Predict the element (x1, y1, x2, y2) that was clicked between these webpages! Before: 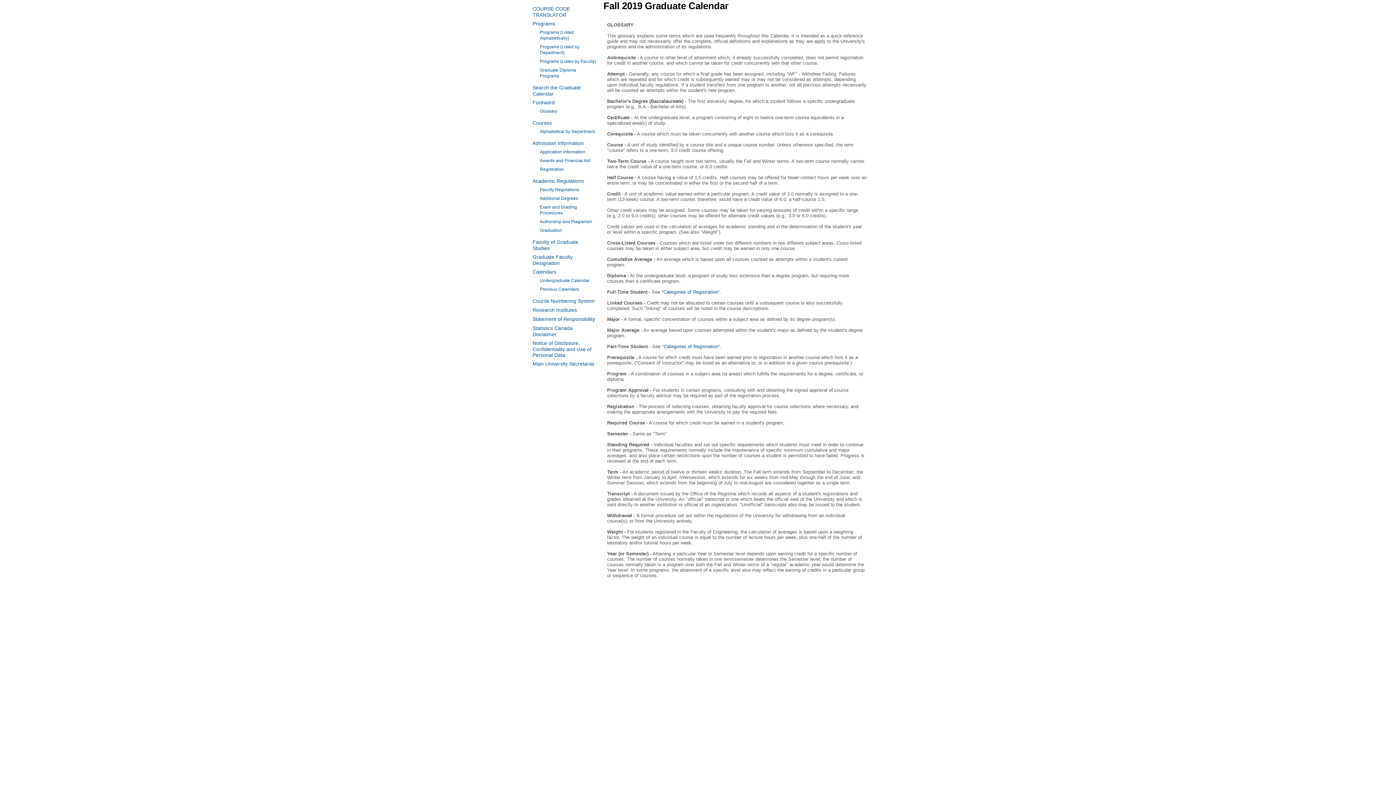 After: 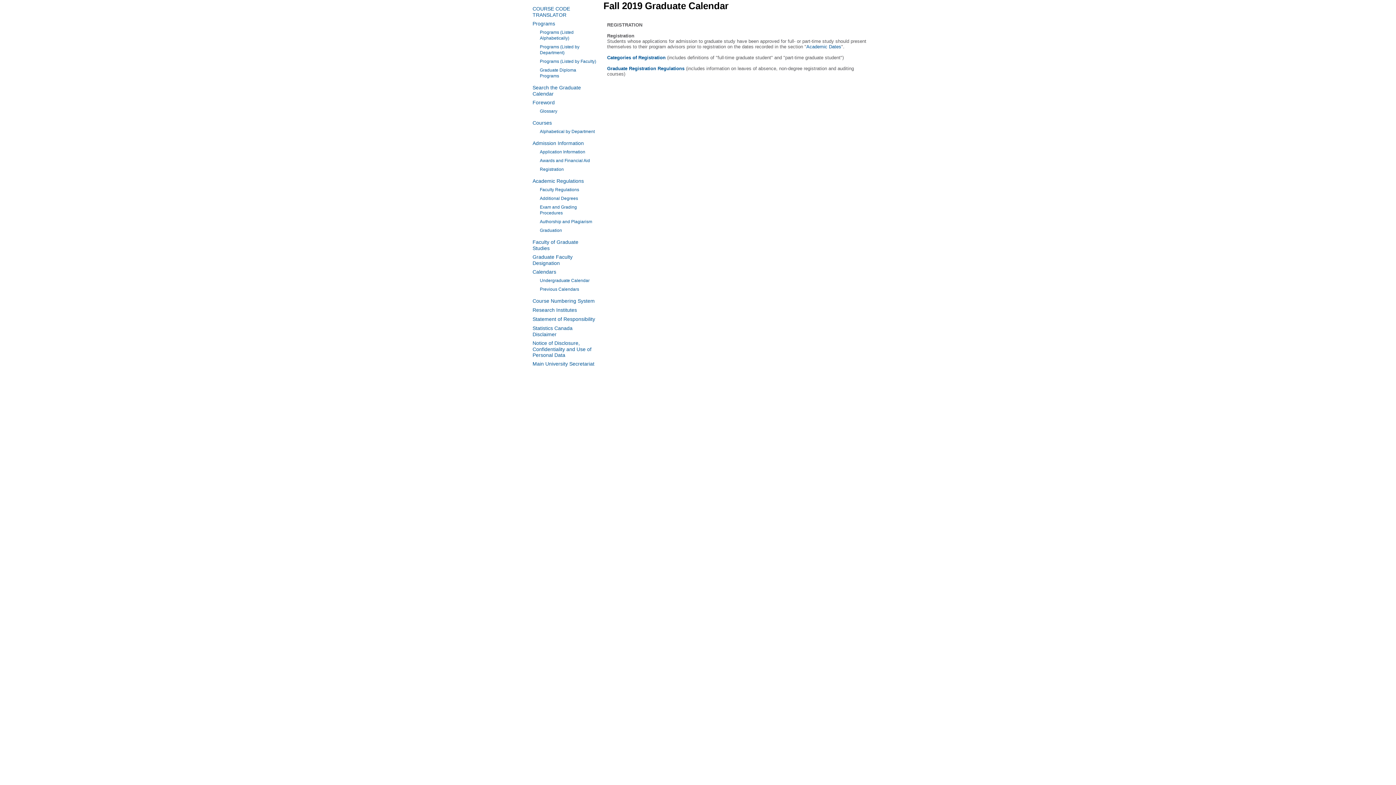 Action: label: Registration bbox: (540, 166, 564, 172)